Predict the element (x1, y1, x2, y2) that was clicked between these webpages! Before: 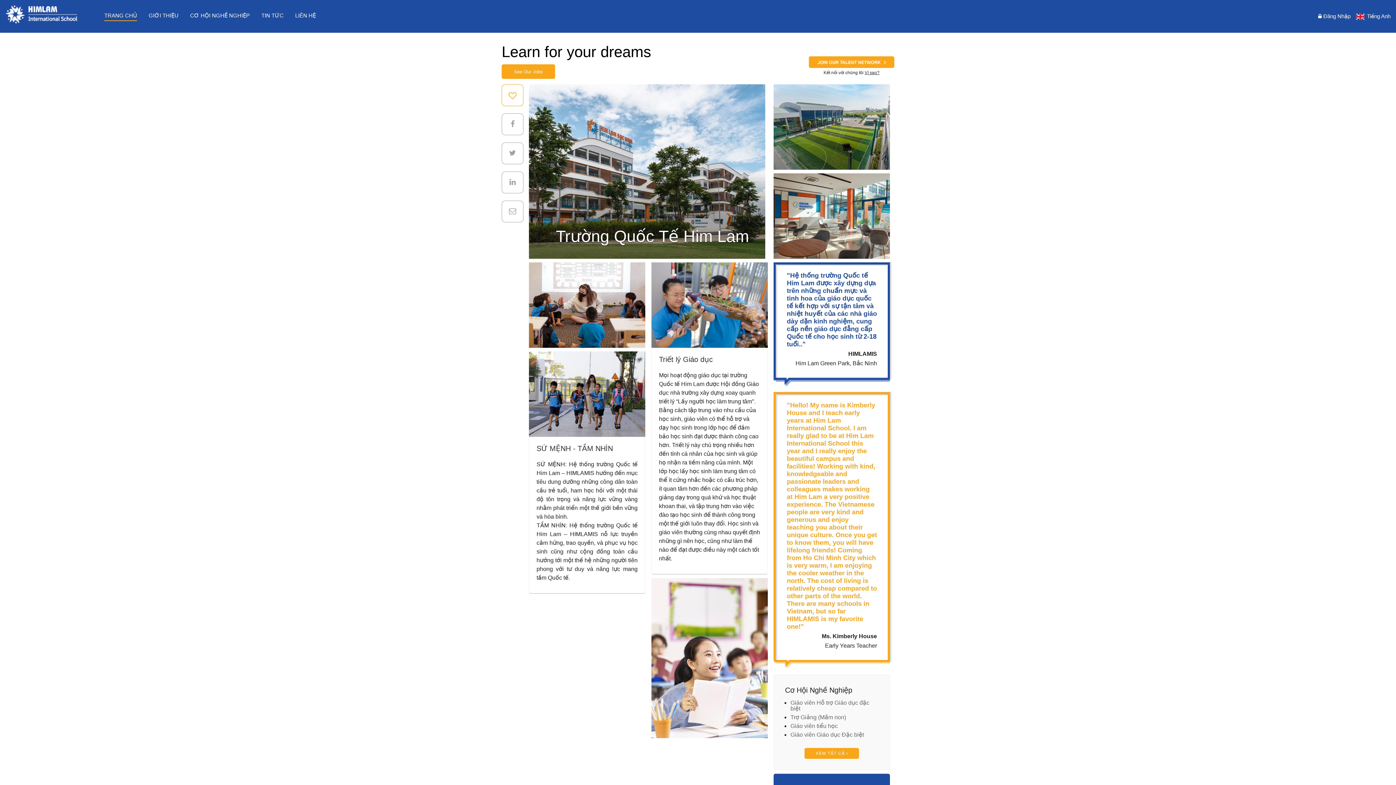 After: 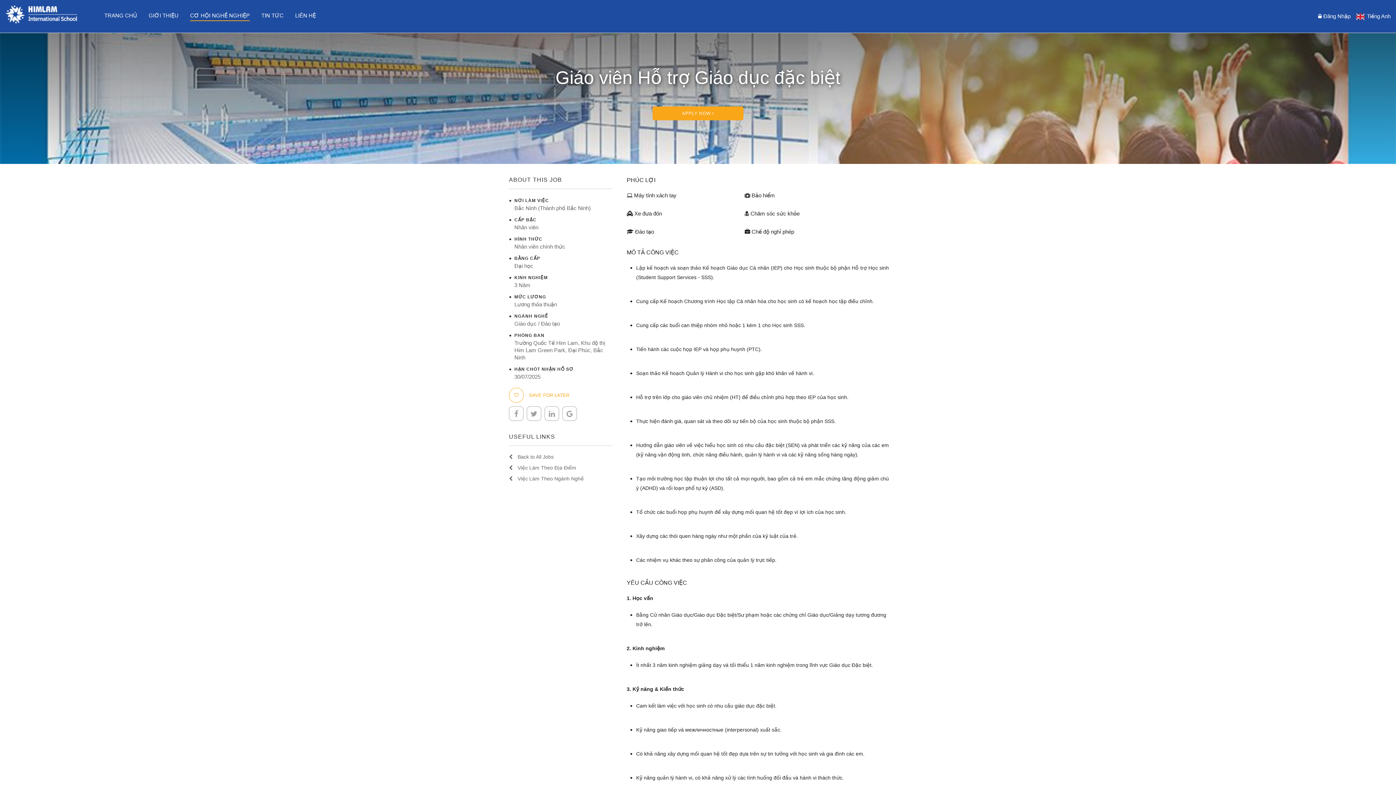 Action: bbox: (790, 699, 869, 711) label: Giáo viên Hỗ trợ Giáo dục đặc biệt